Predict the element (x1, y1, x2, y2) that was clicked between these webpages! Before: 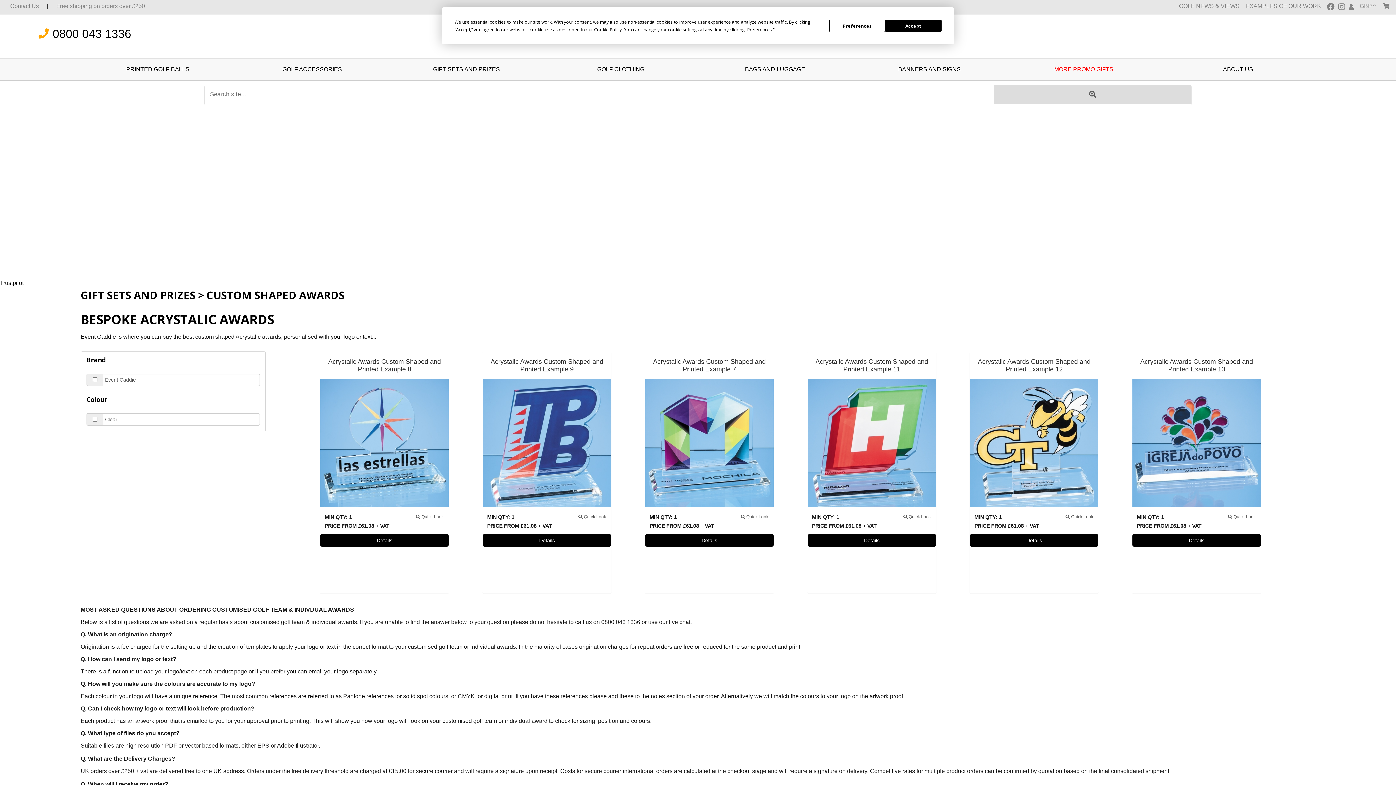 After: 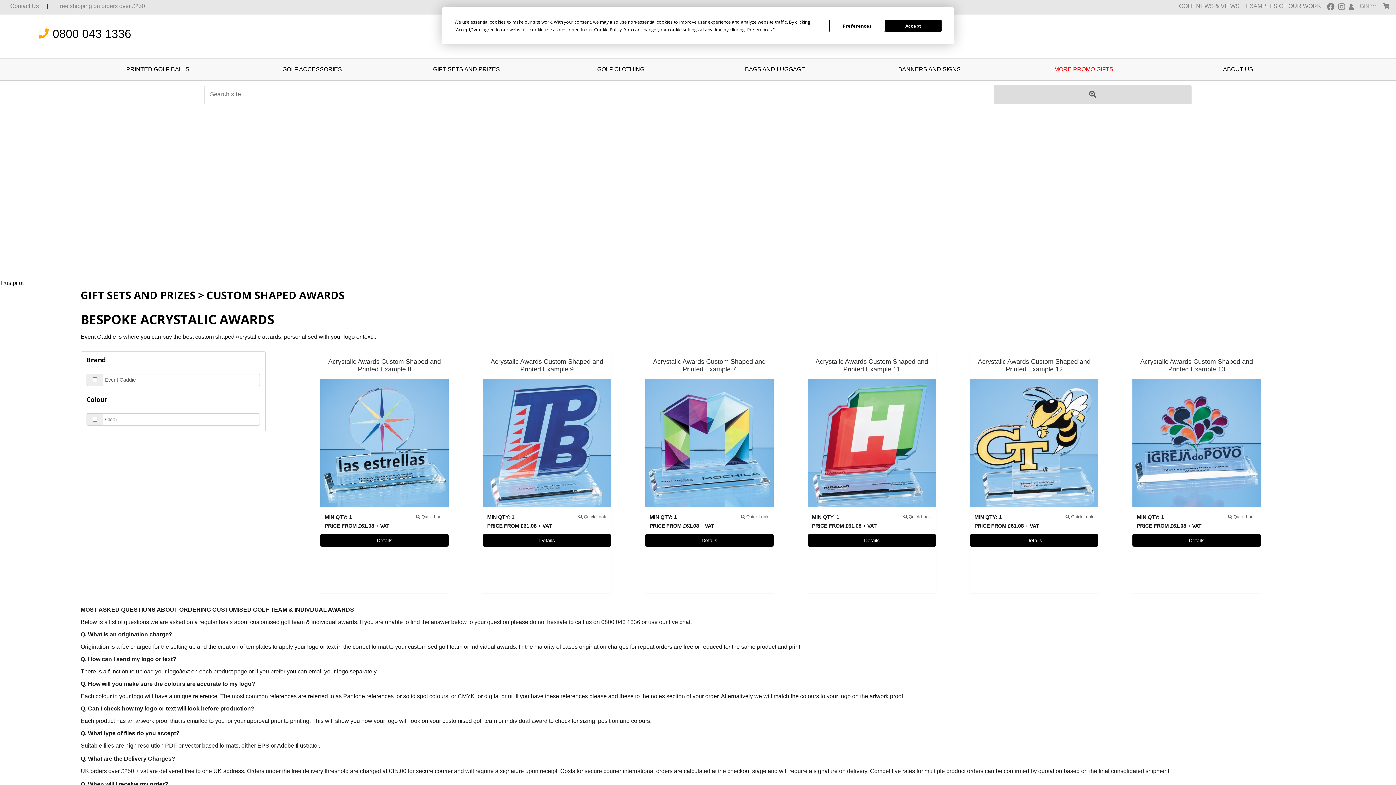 Action: bbox: (854, 566, 915, 581) label: 0800 043 1336